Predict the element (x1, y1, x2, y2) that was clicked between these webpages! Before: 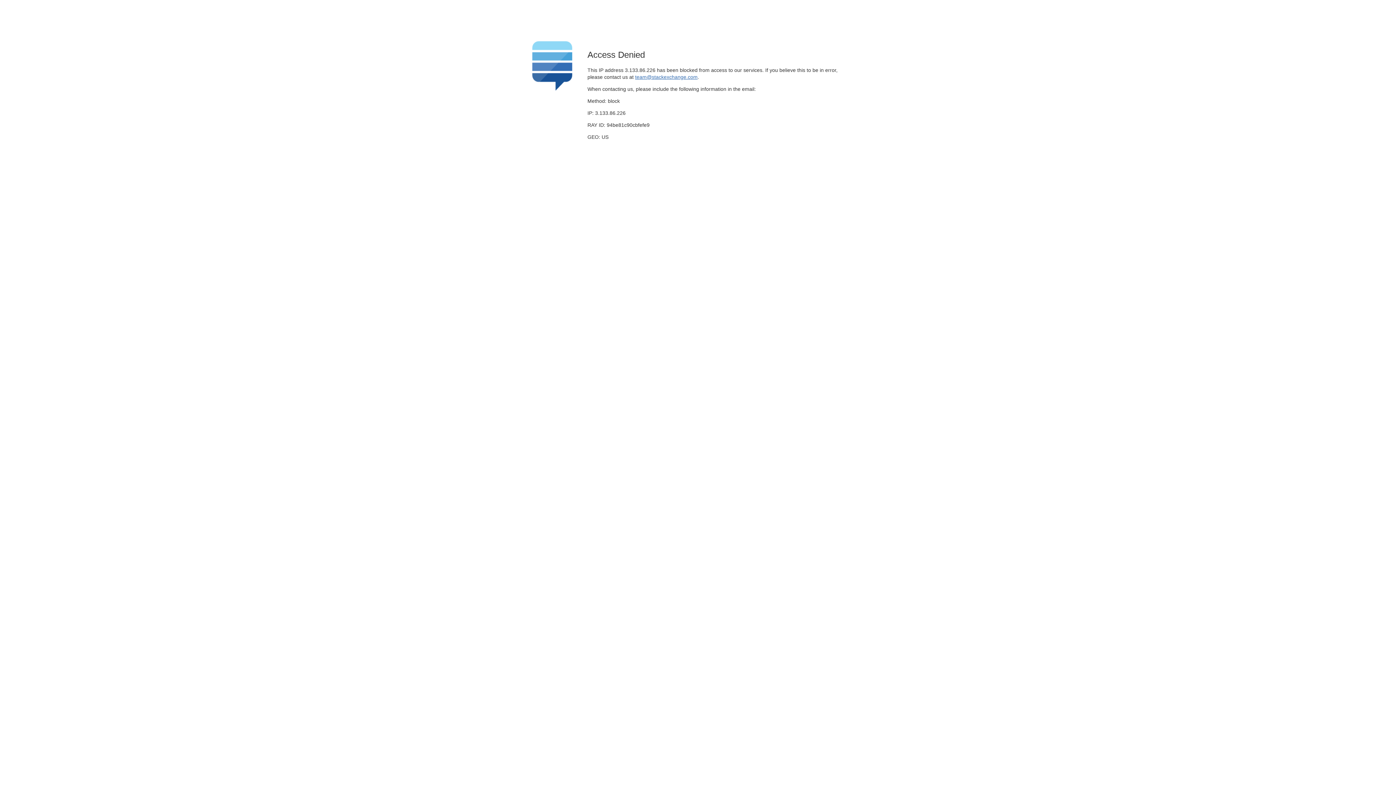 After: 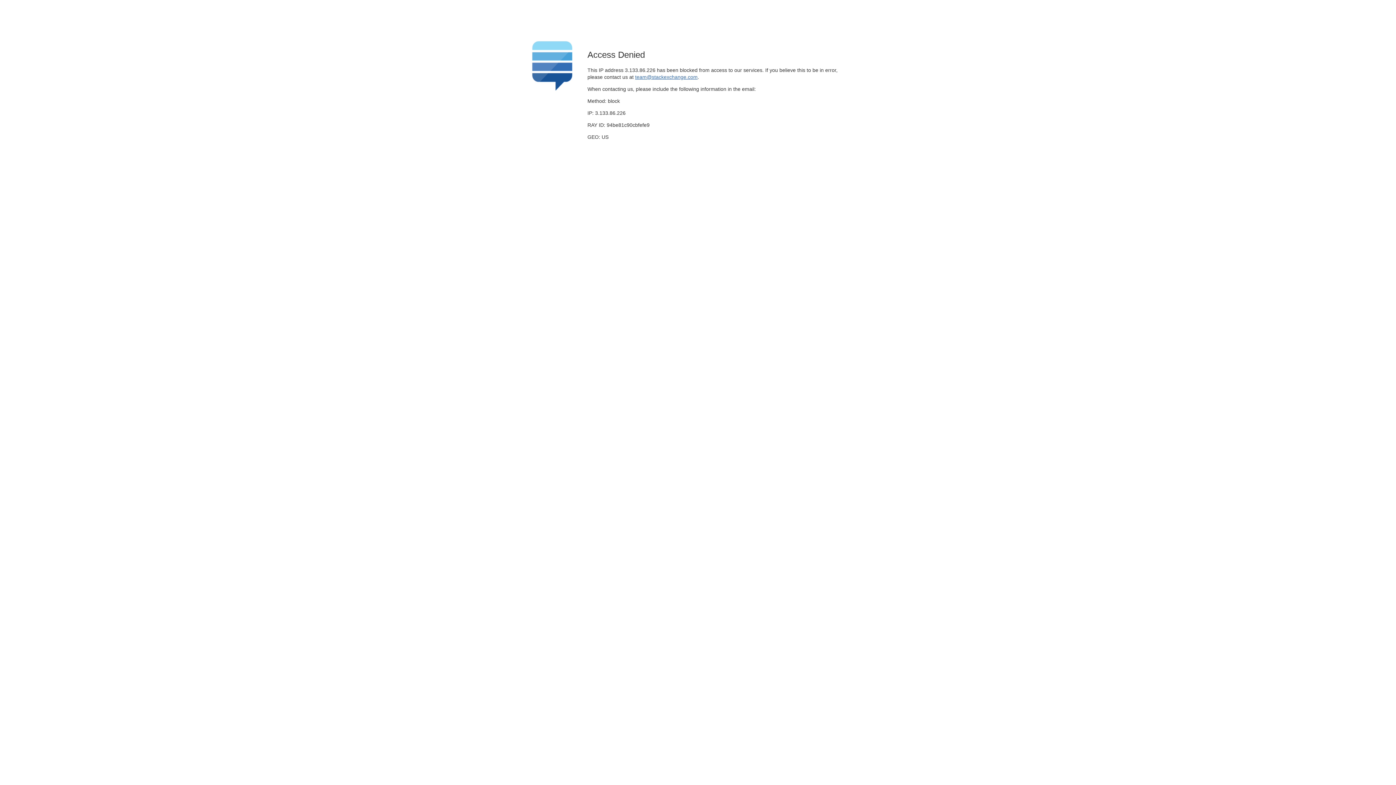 Action: label: team@stackexchange.com bbox: (635, 74, 697, 79)